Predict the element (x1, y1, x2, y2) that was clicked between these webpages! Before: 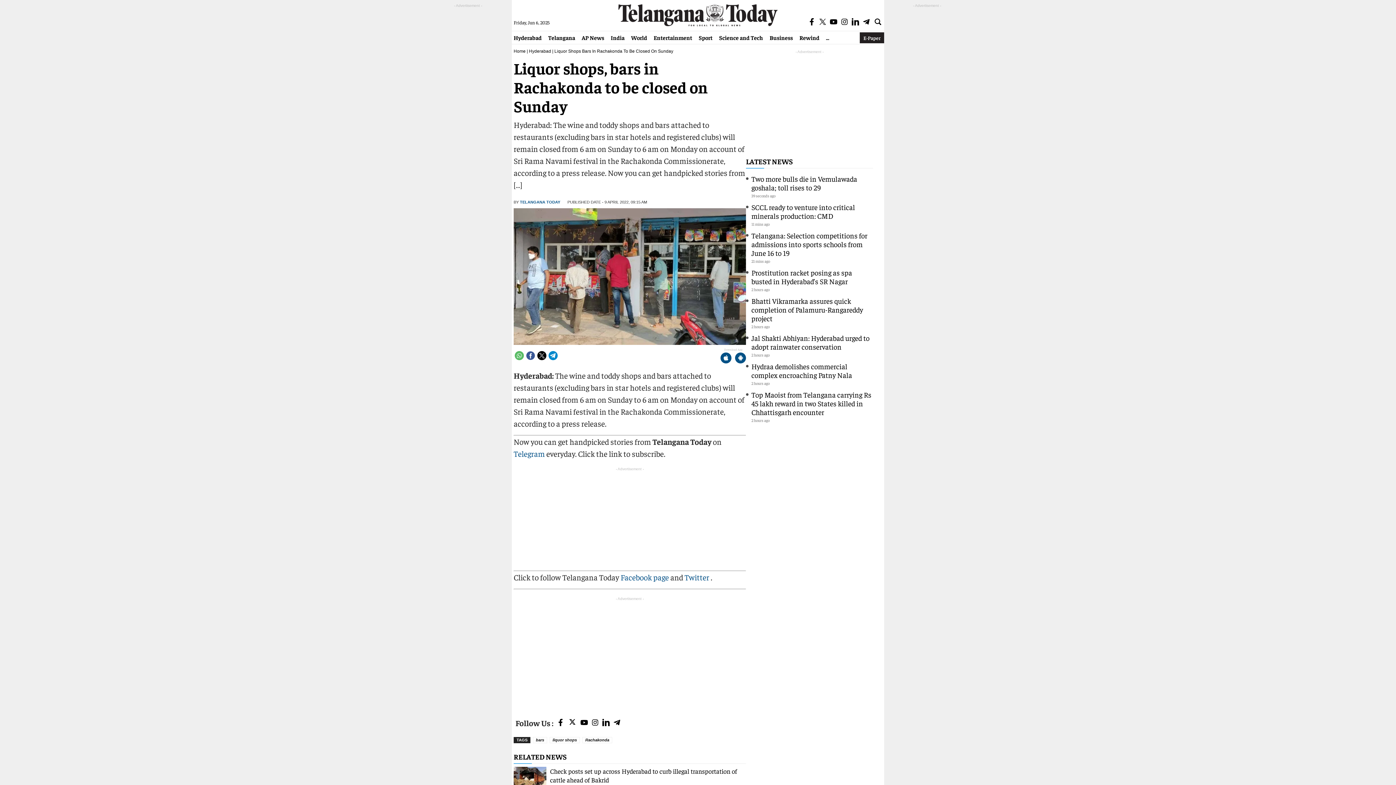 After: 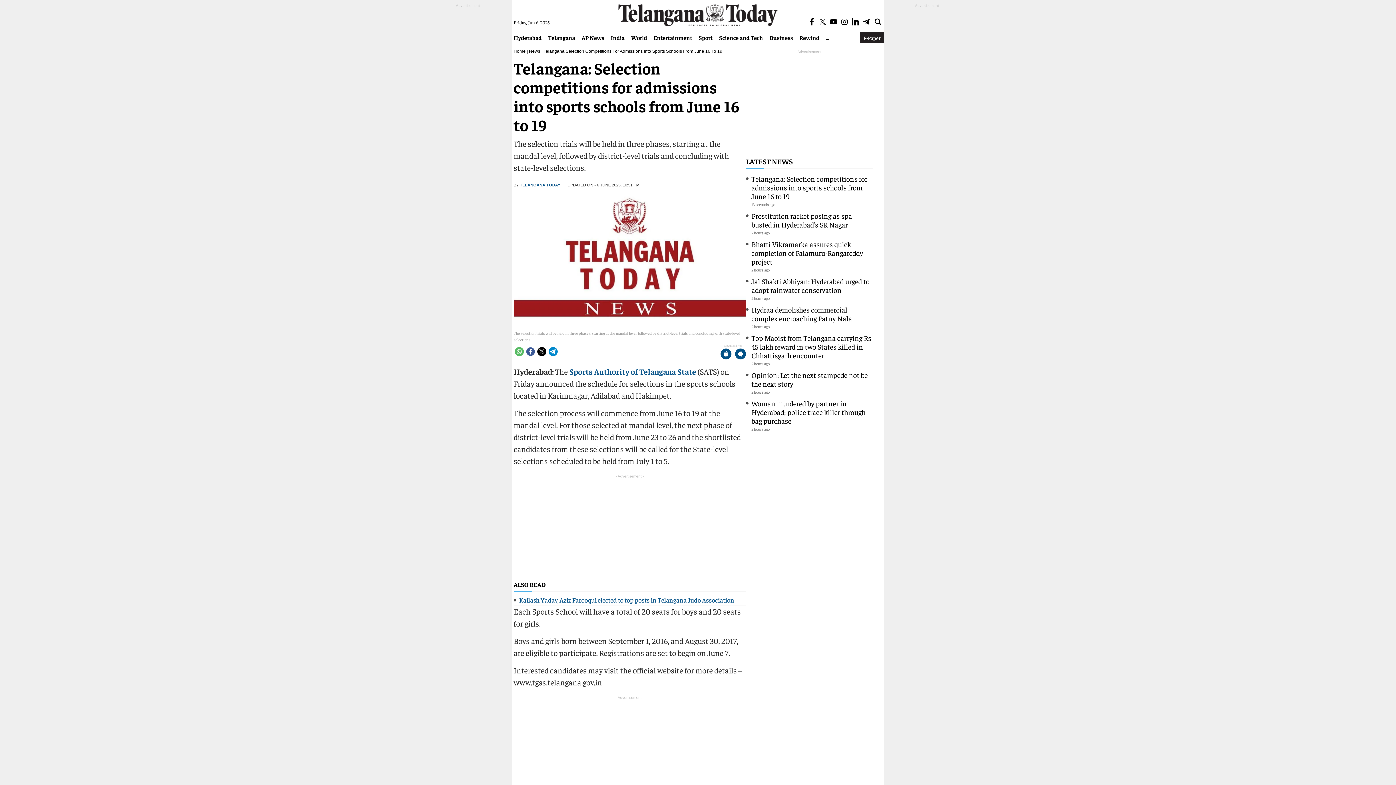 Action: bbox: (751, 231, 867, 257) label: Telangana: Selection competitions for admissions into sports schools from June 16 to 19